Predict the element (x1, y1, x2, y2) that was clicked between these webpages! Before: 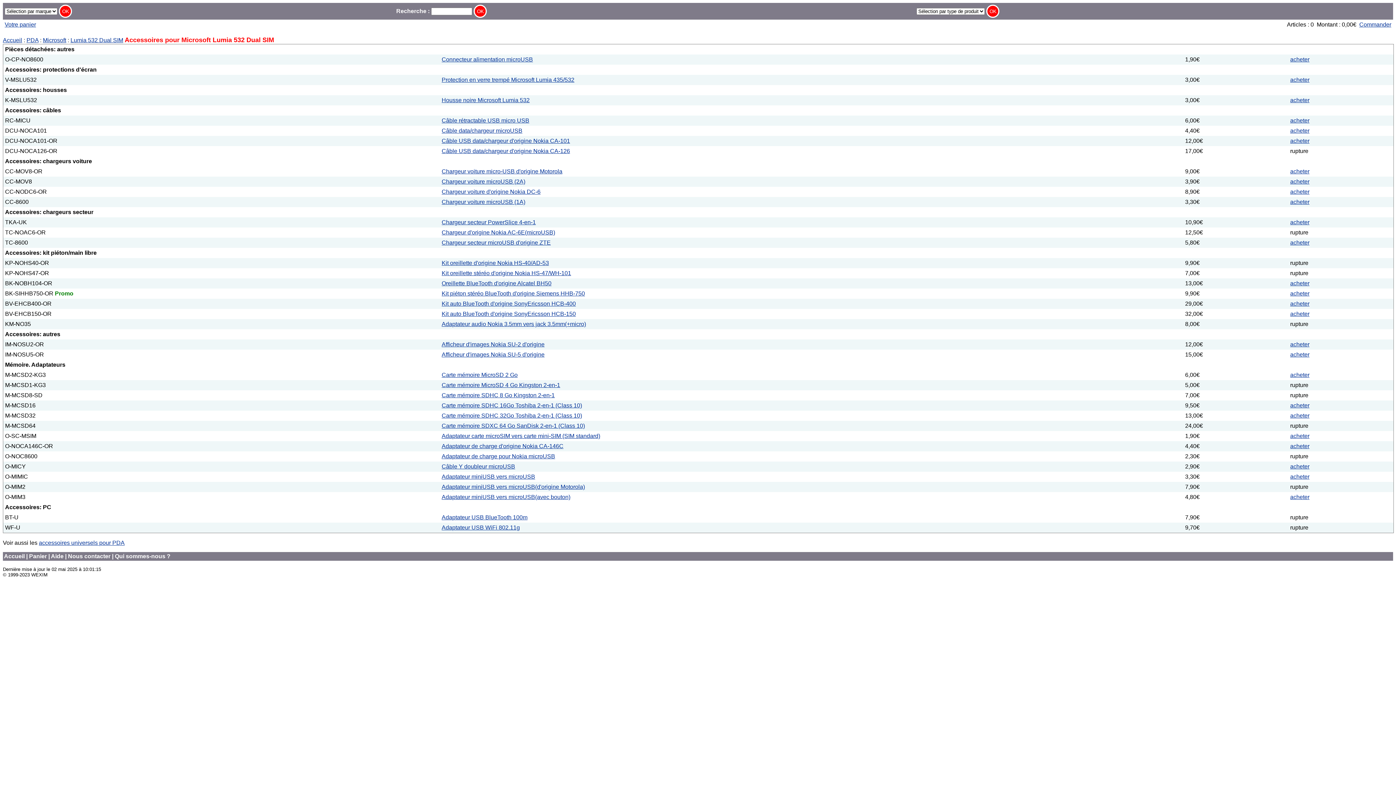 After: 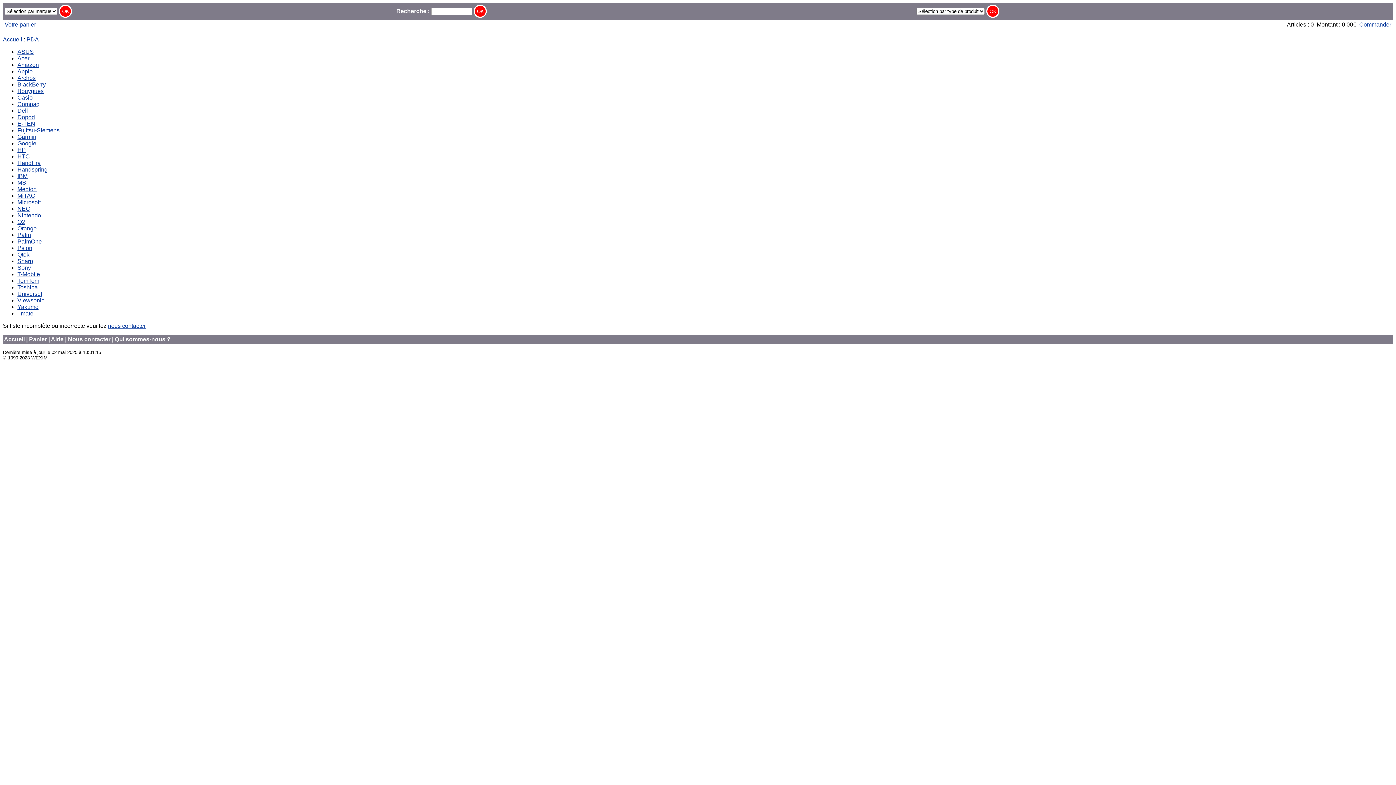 Action: label: PDA bbox: (26, 37, 38, 43)